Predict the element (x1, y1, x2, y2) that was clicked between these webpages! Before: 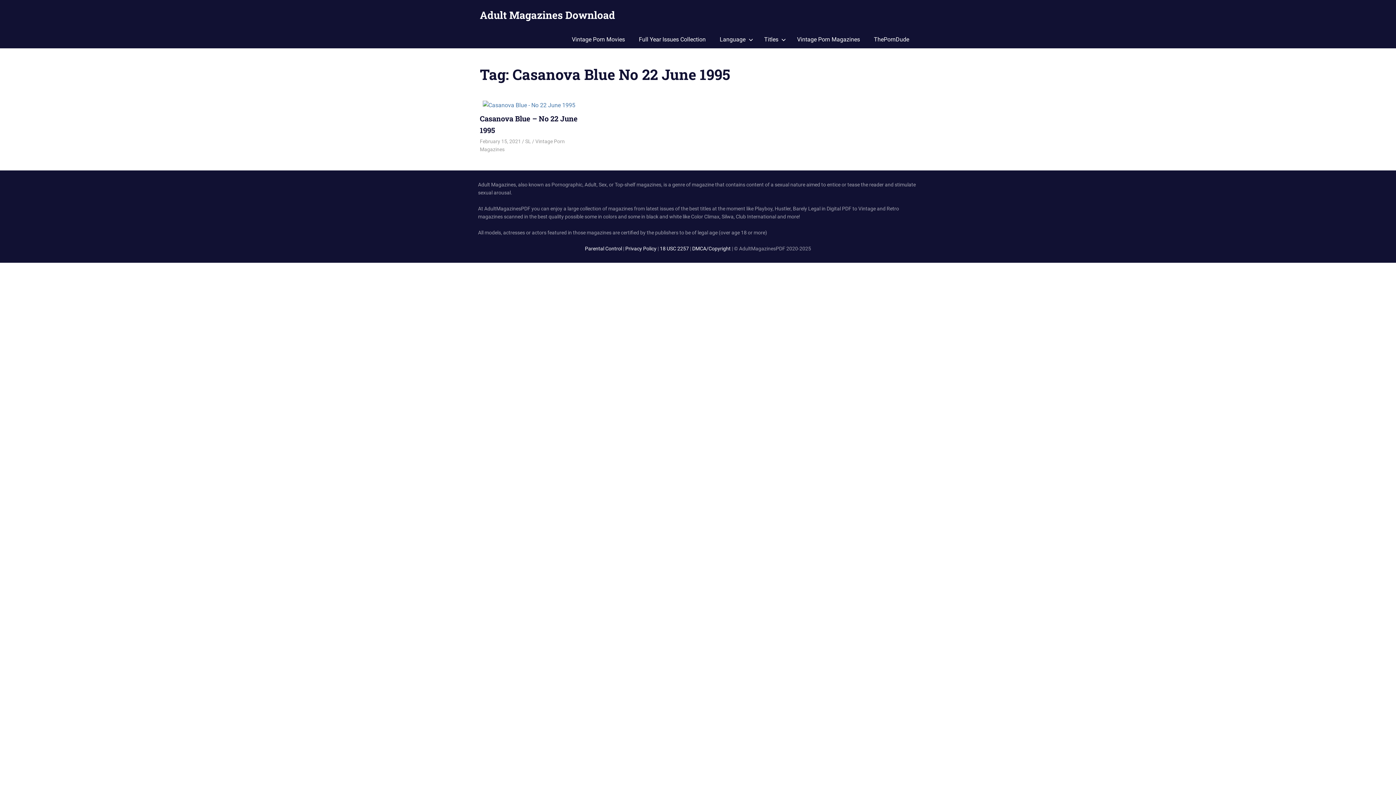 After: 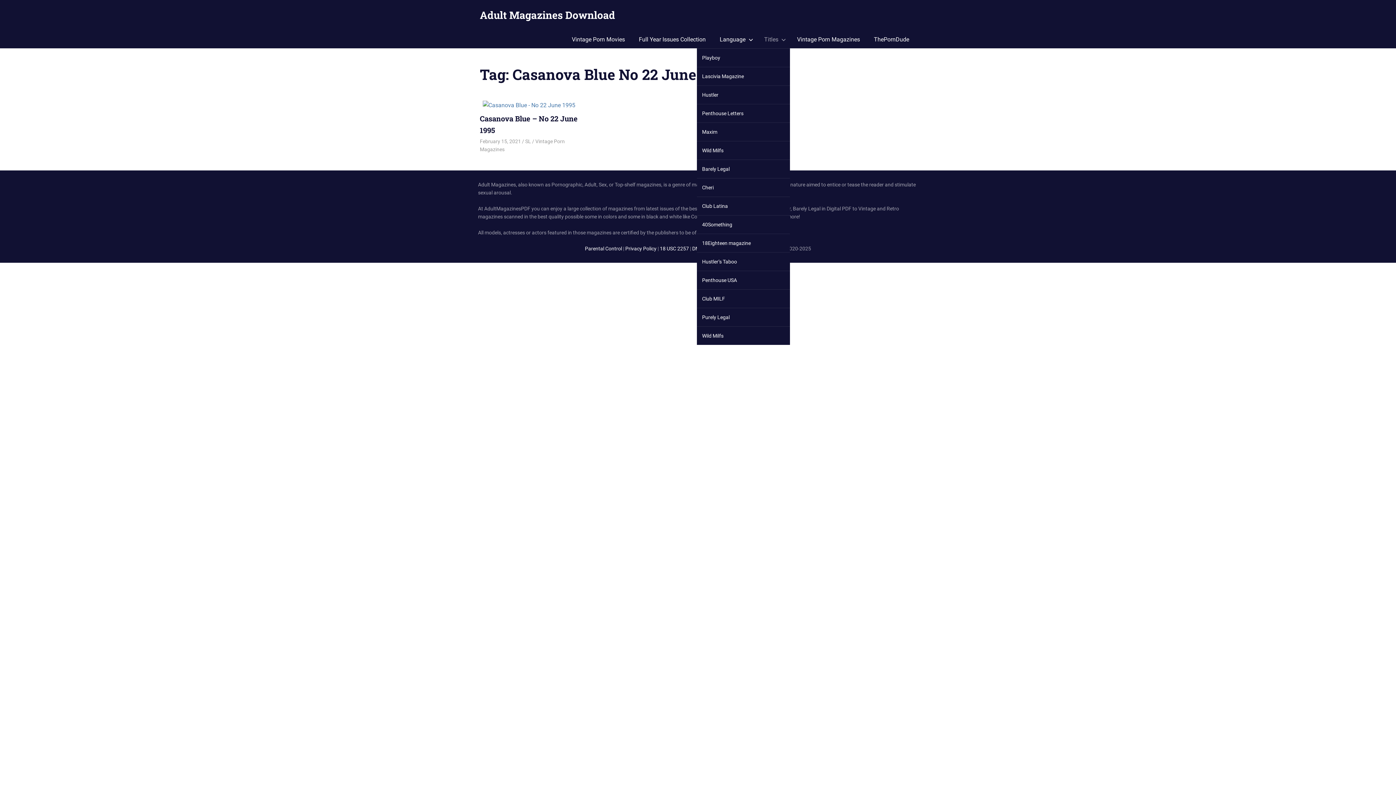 Action: bbox: (757, 30, 790, 48) label: Titles